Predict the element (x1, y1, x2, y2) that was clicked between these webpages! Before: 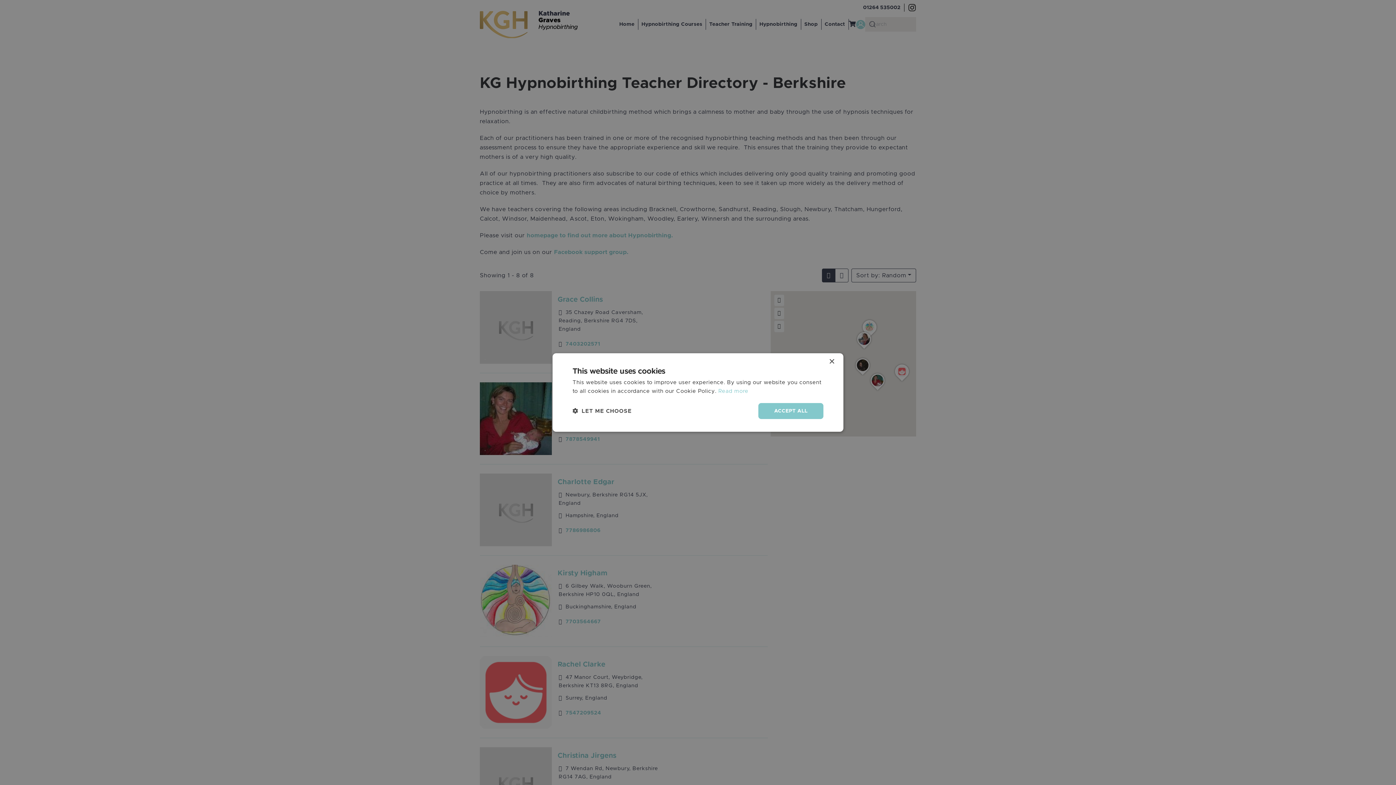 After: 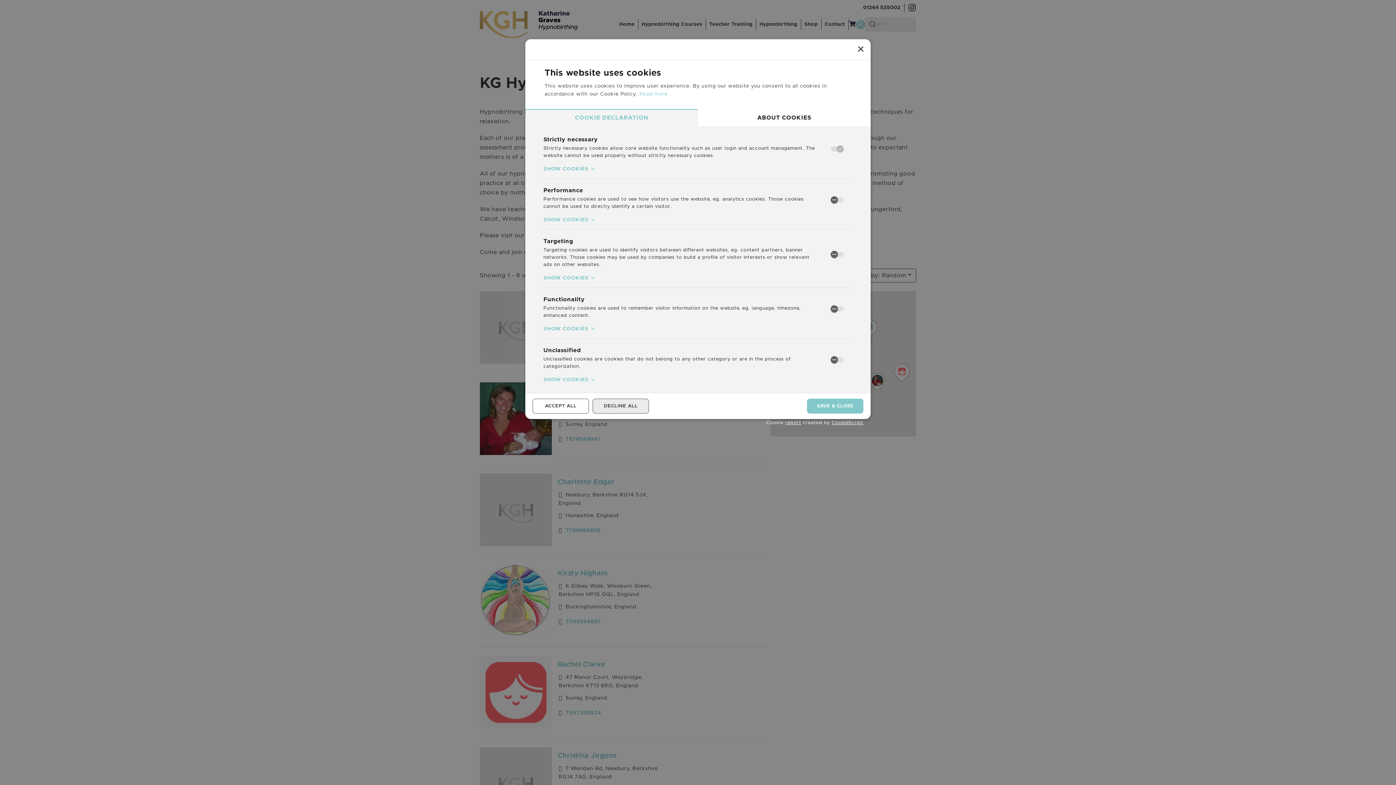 Action: label:  LET ME CHOOSE bbox: (572, 407, 632, 414)